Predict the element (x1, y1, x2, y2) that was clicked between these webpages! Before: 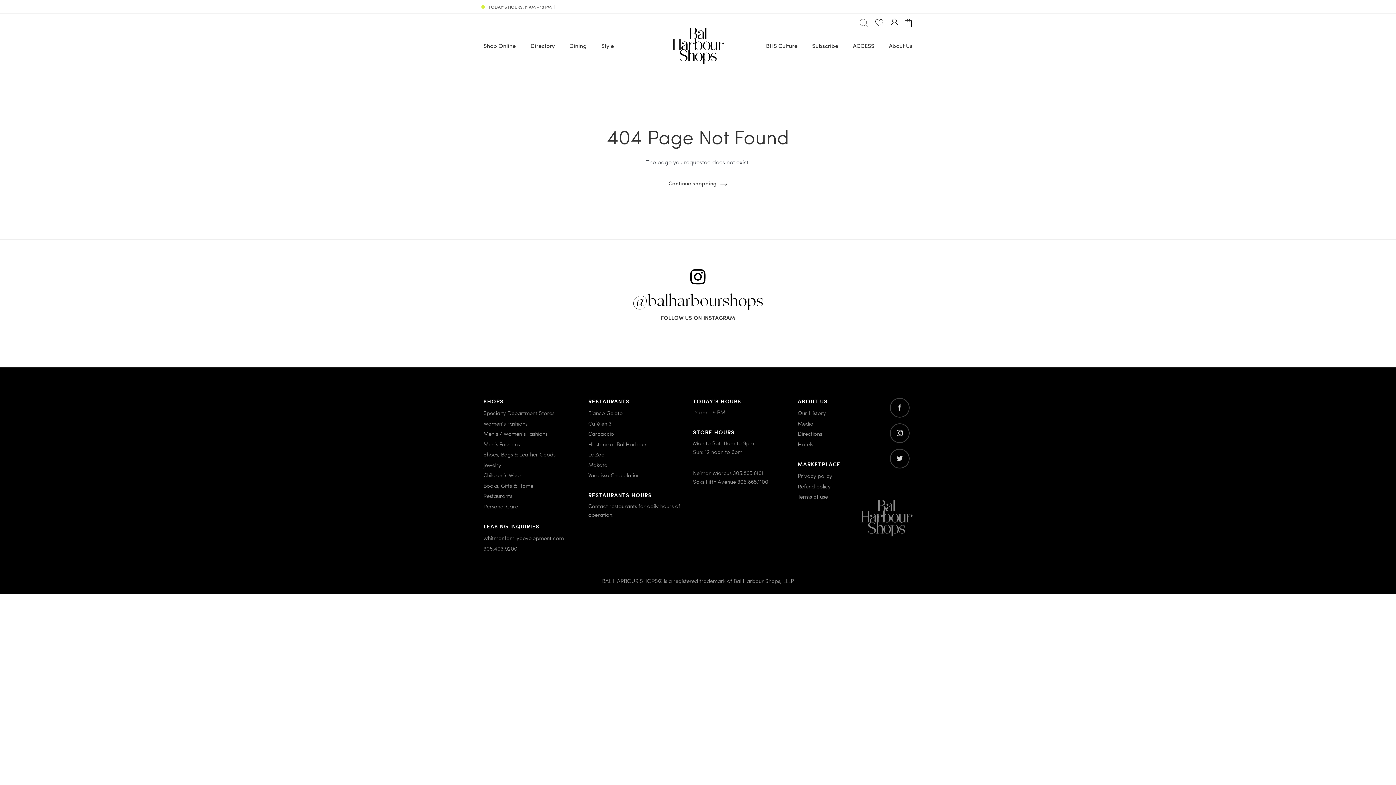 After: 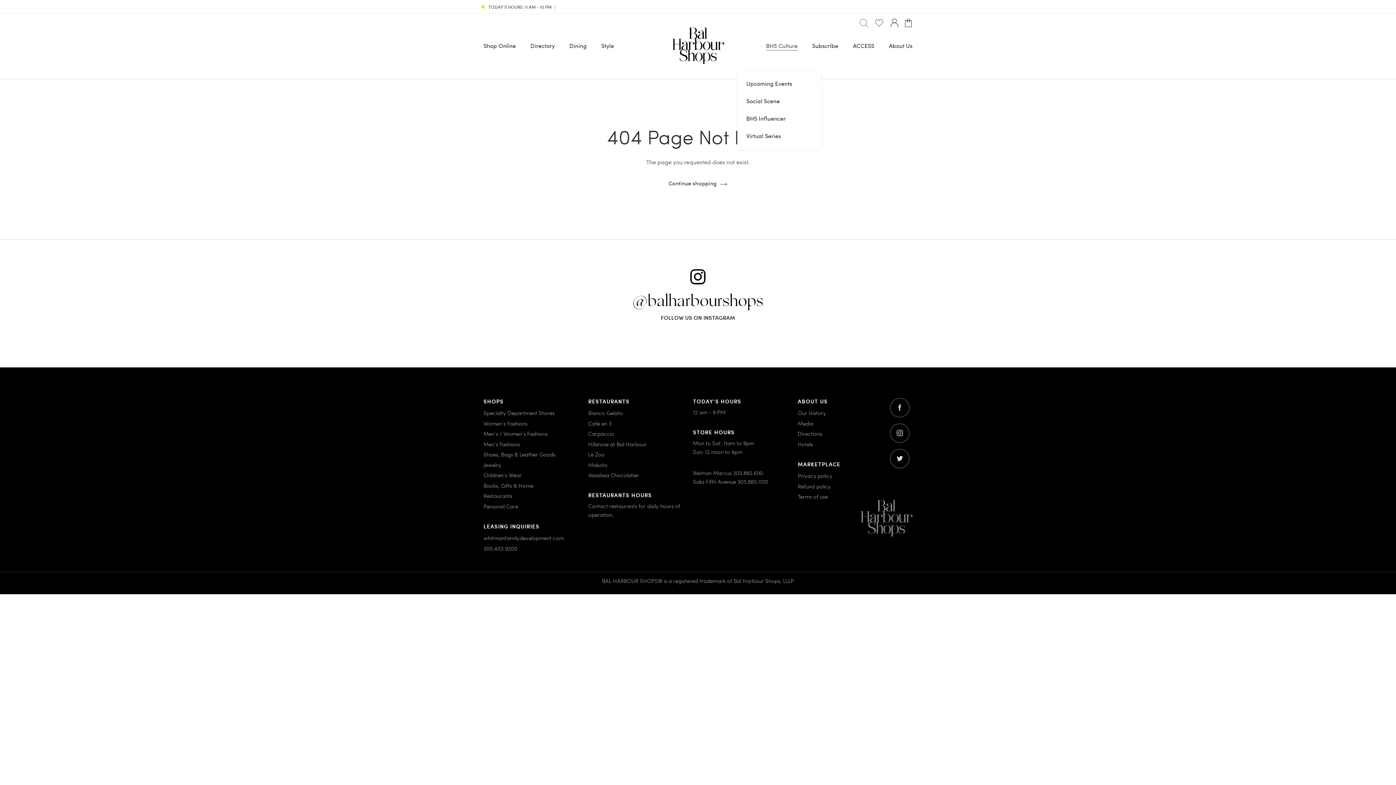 Action: label: BHS Culture bbox: (766, 41, 797, 50)